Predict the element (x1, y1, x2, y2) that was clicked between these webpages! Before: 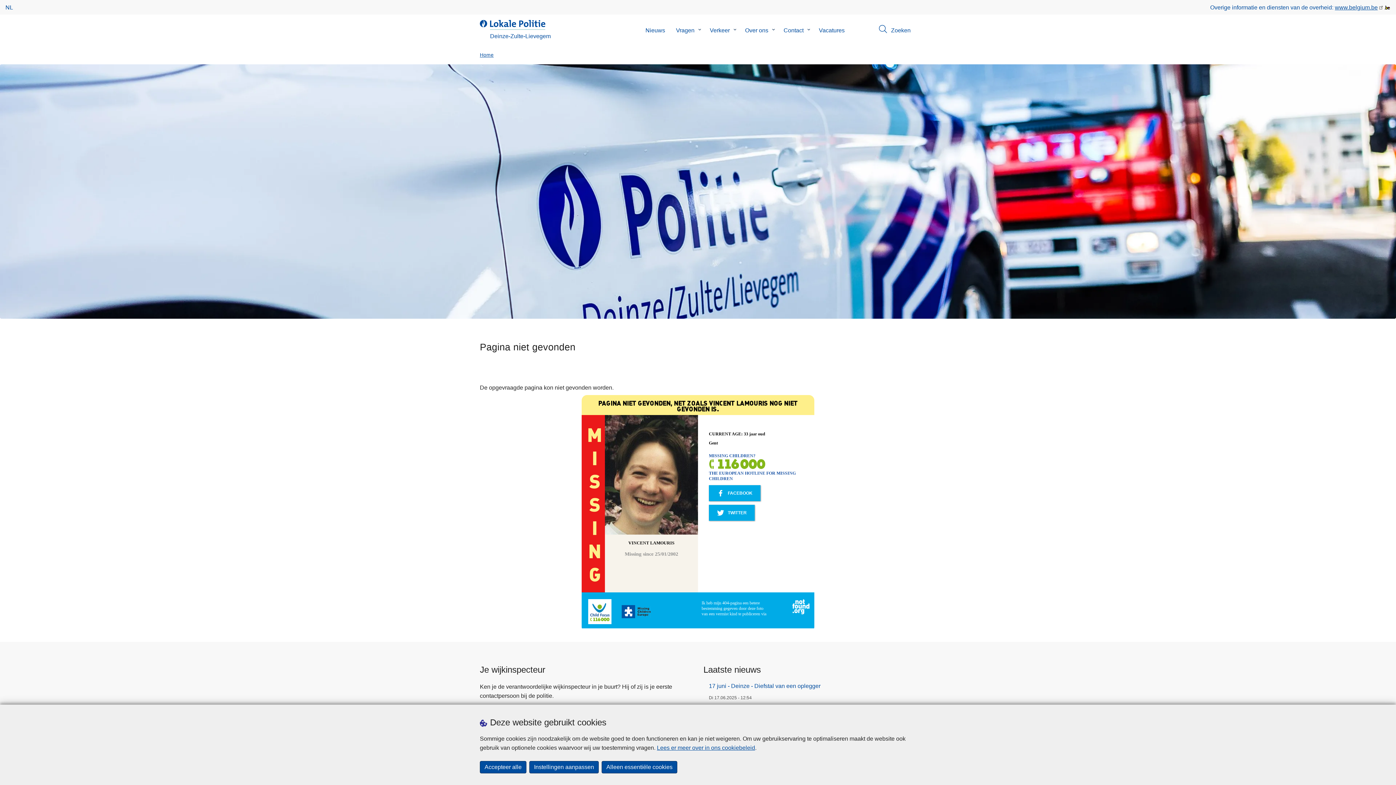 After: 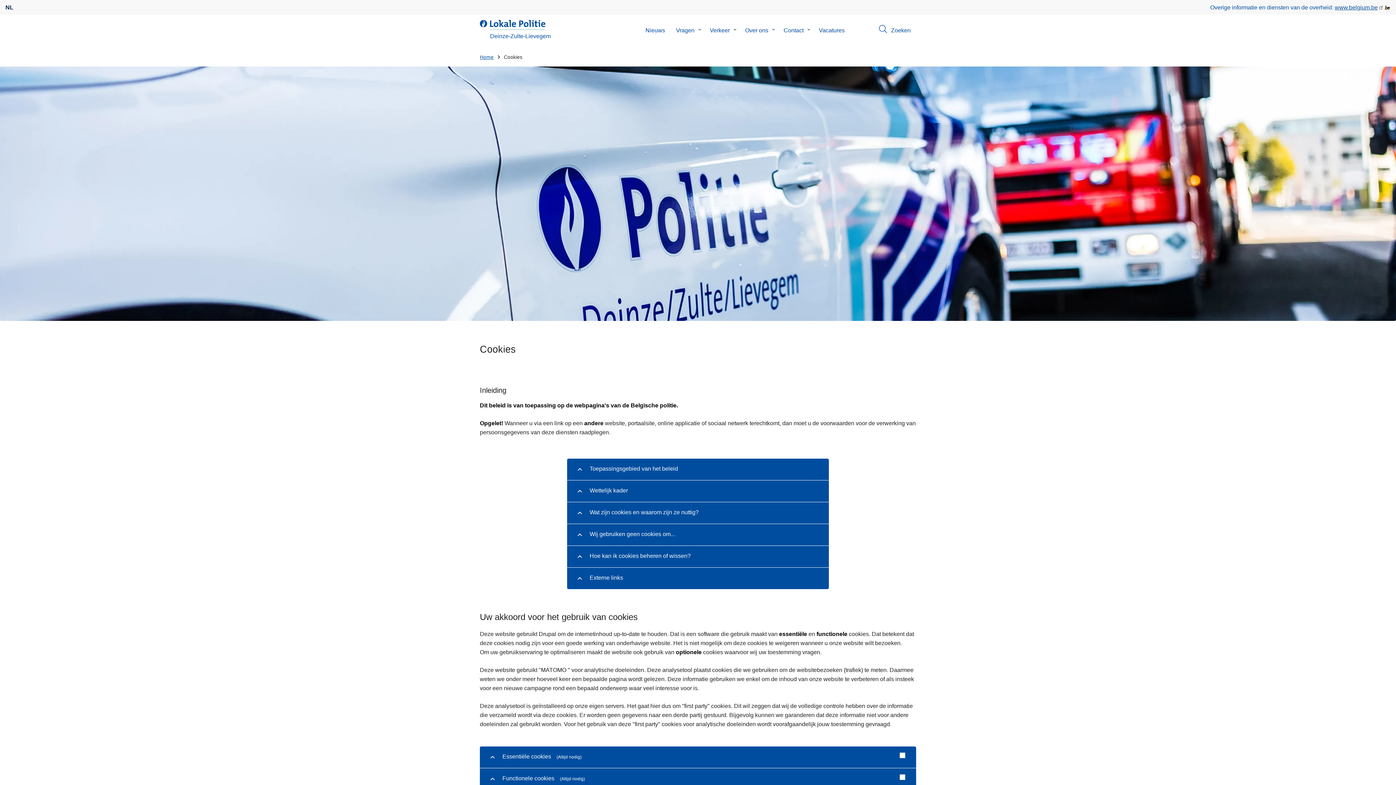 Action: label: Lees er meer over in ons cookiebeleid bbox: (657, 743, 755, 752)